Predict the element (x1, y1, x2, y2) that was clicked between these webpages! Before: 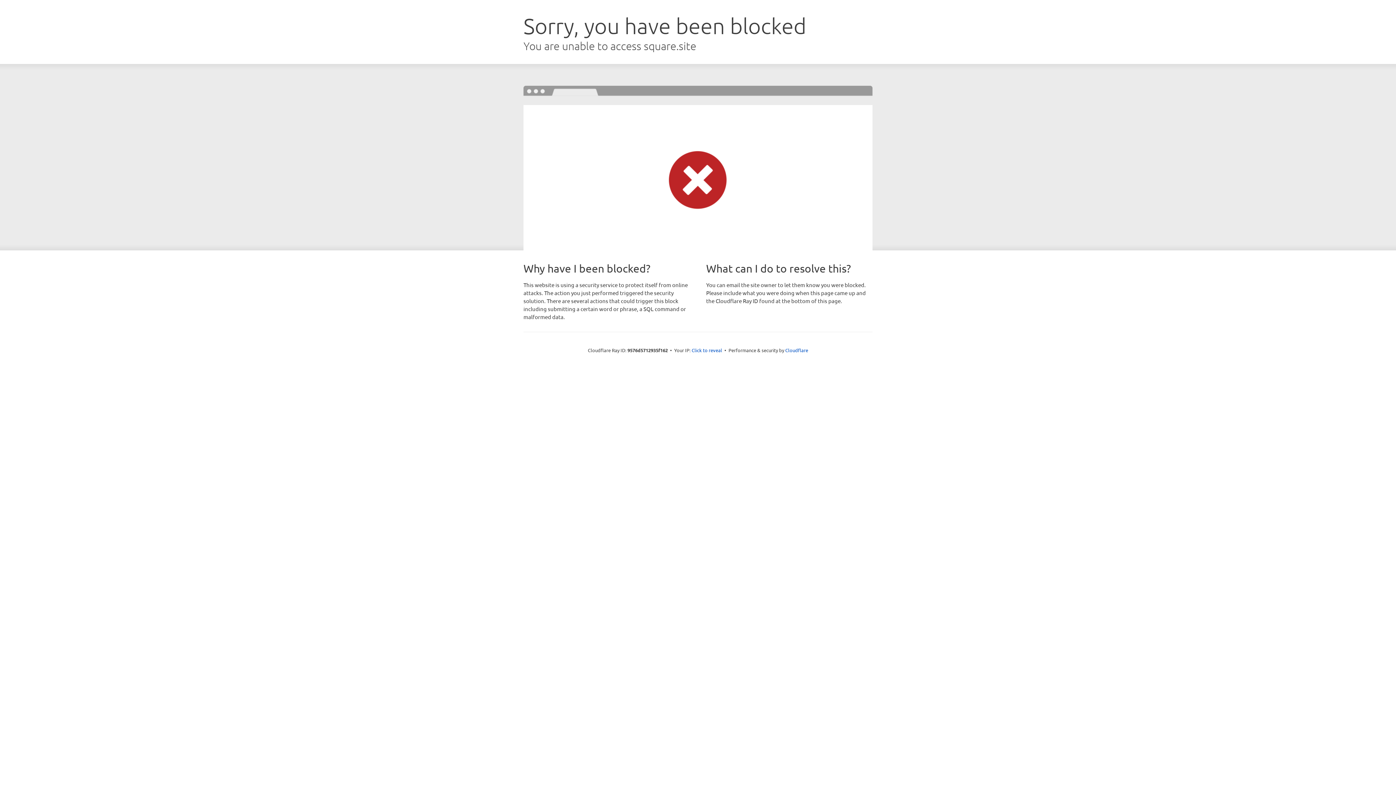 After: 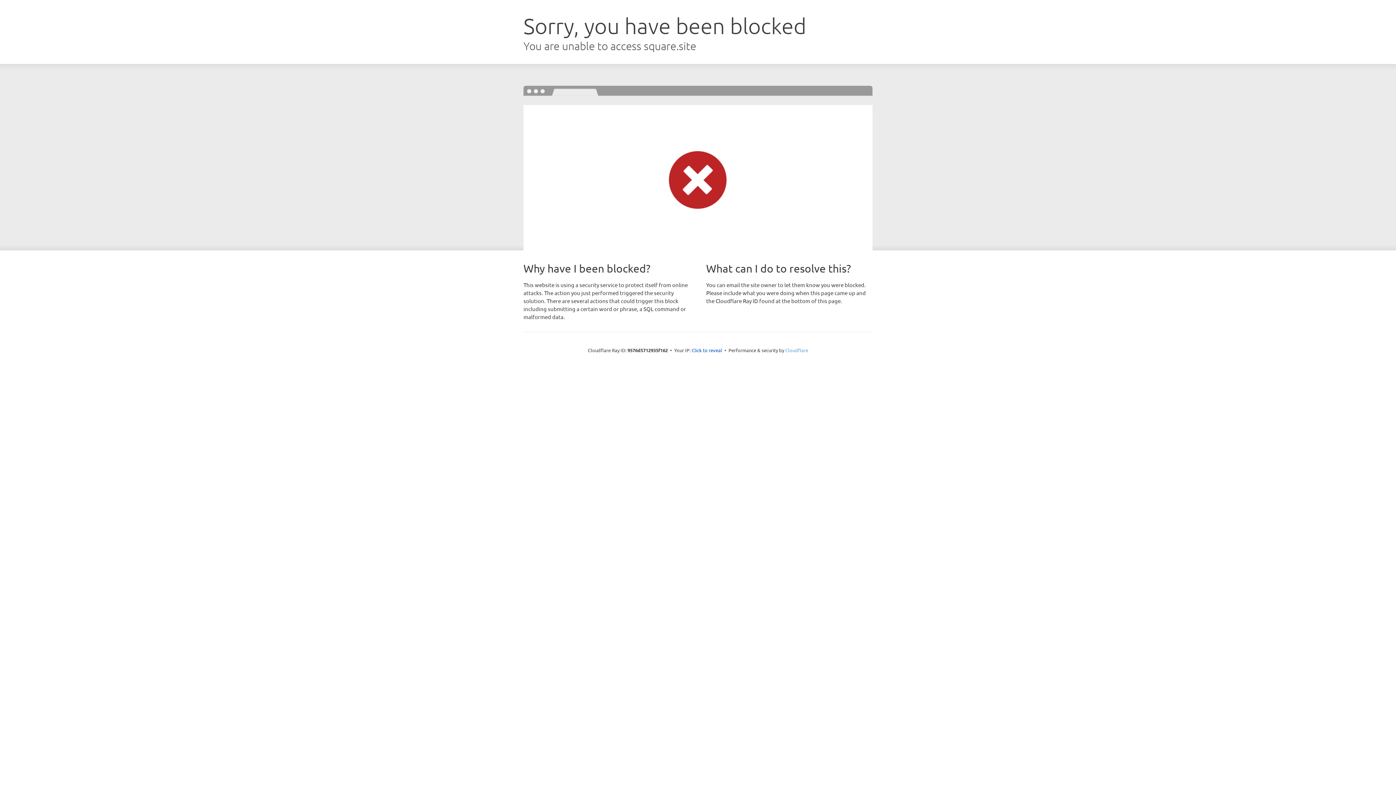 Action: label: Cloudflare bbox: (785, 347, 808, 353)